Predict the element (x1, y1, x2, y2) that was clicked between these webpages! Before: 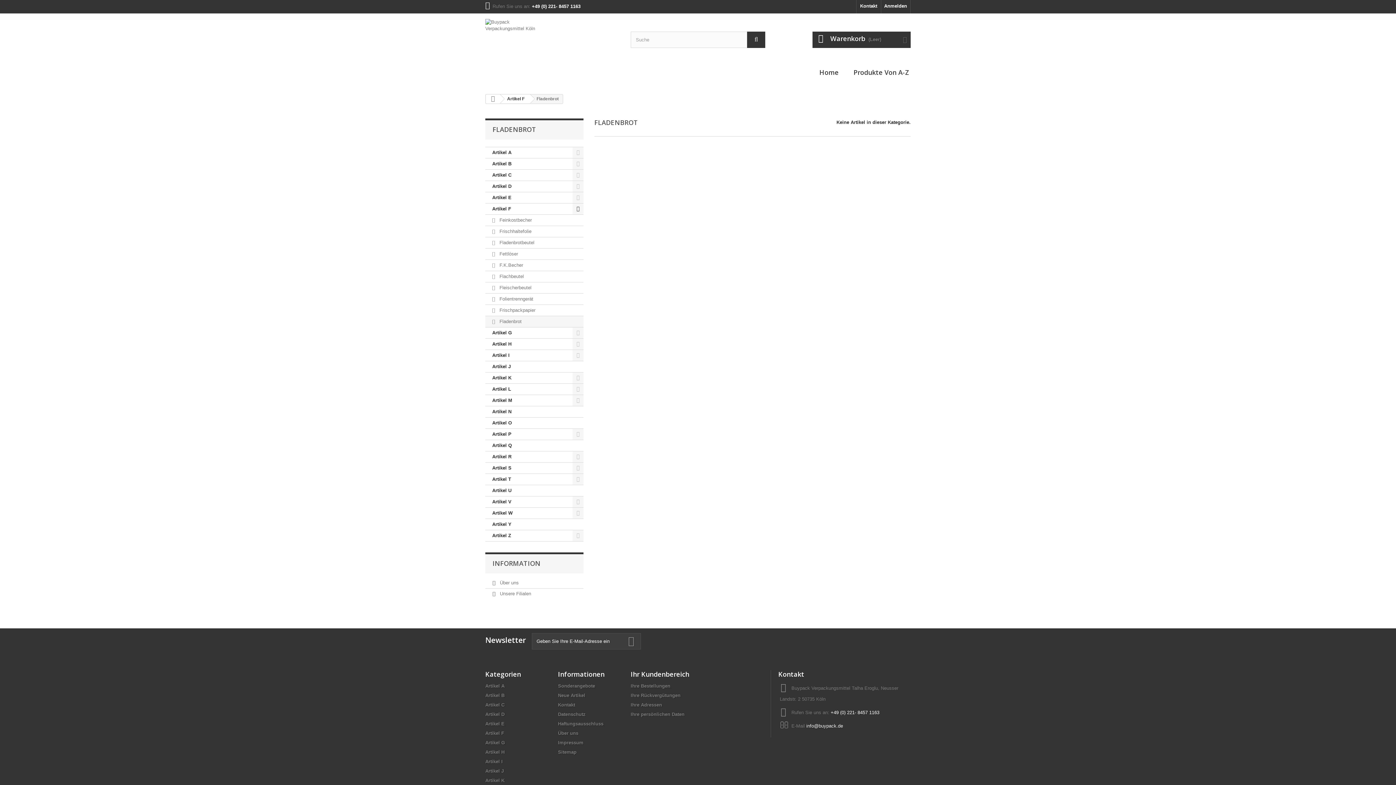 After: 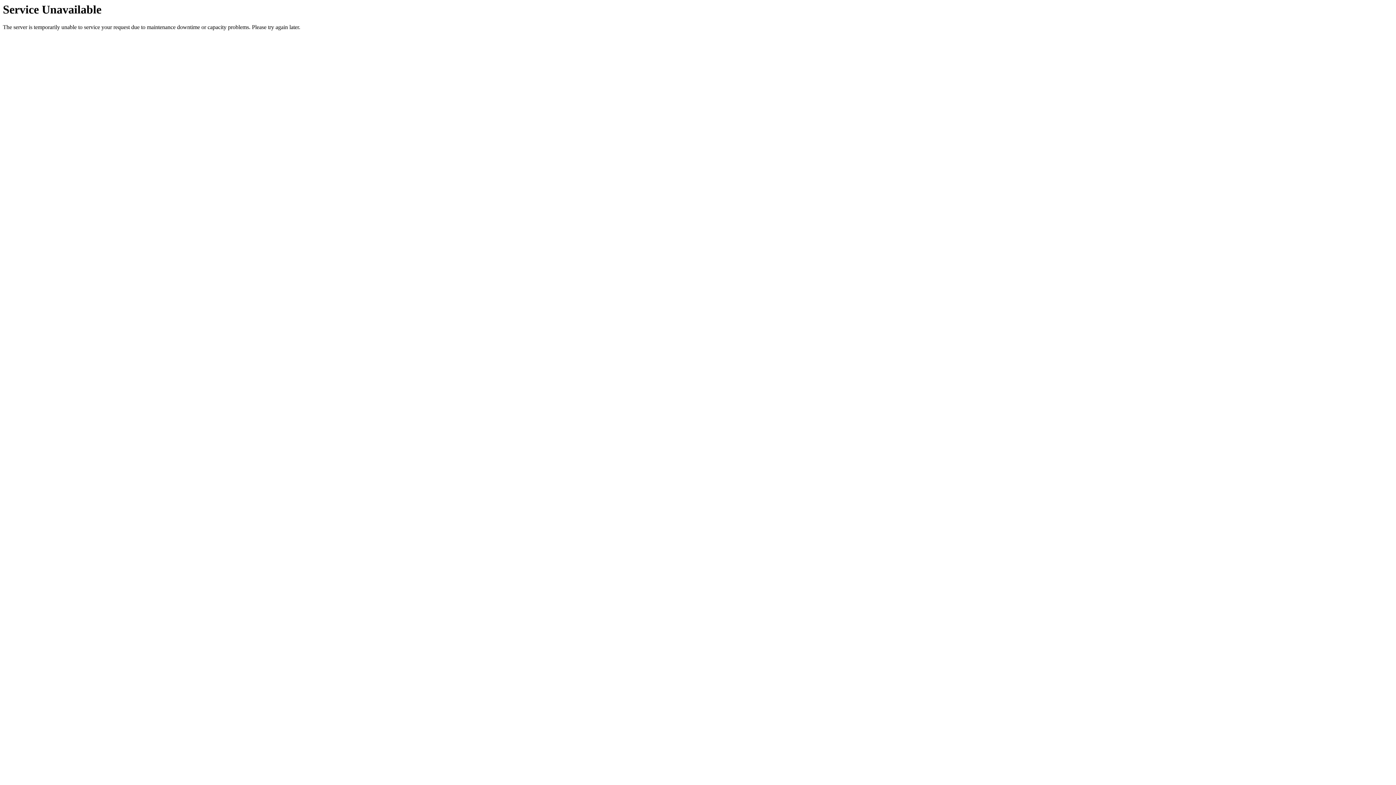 Action: label: Produkte Von A-Z bbox: (846, 66, 916, 79)